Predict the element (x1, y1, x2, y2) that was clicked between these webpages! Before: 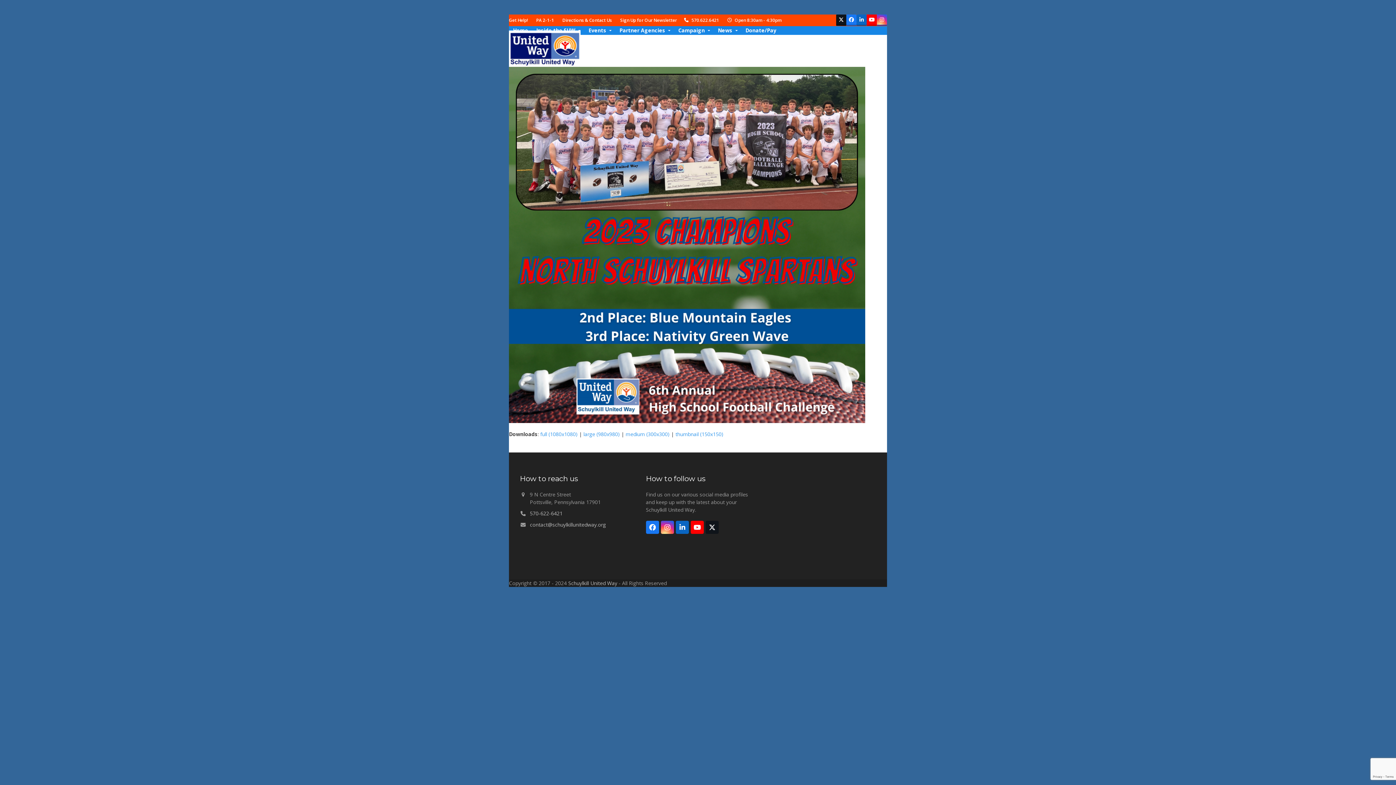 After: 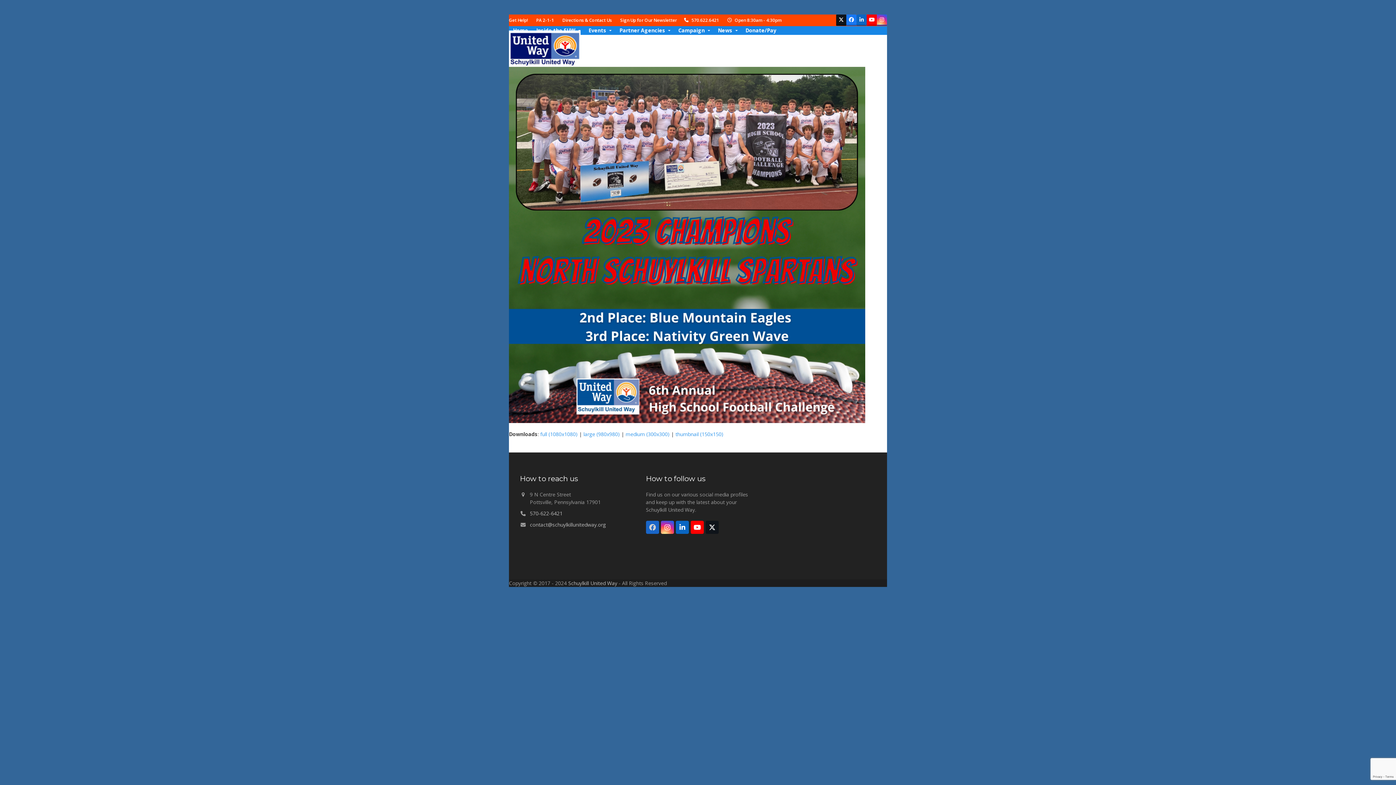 Action: label: Facebook bbox: (646, 521, 659, 534)